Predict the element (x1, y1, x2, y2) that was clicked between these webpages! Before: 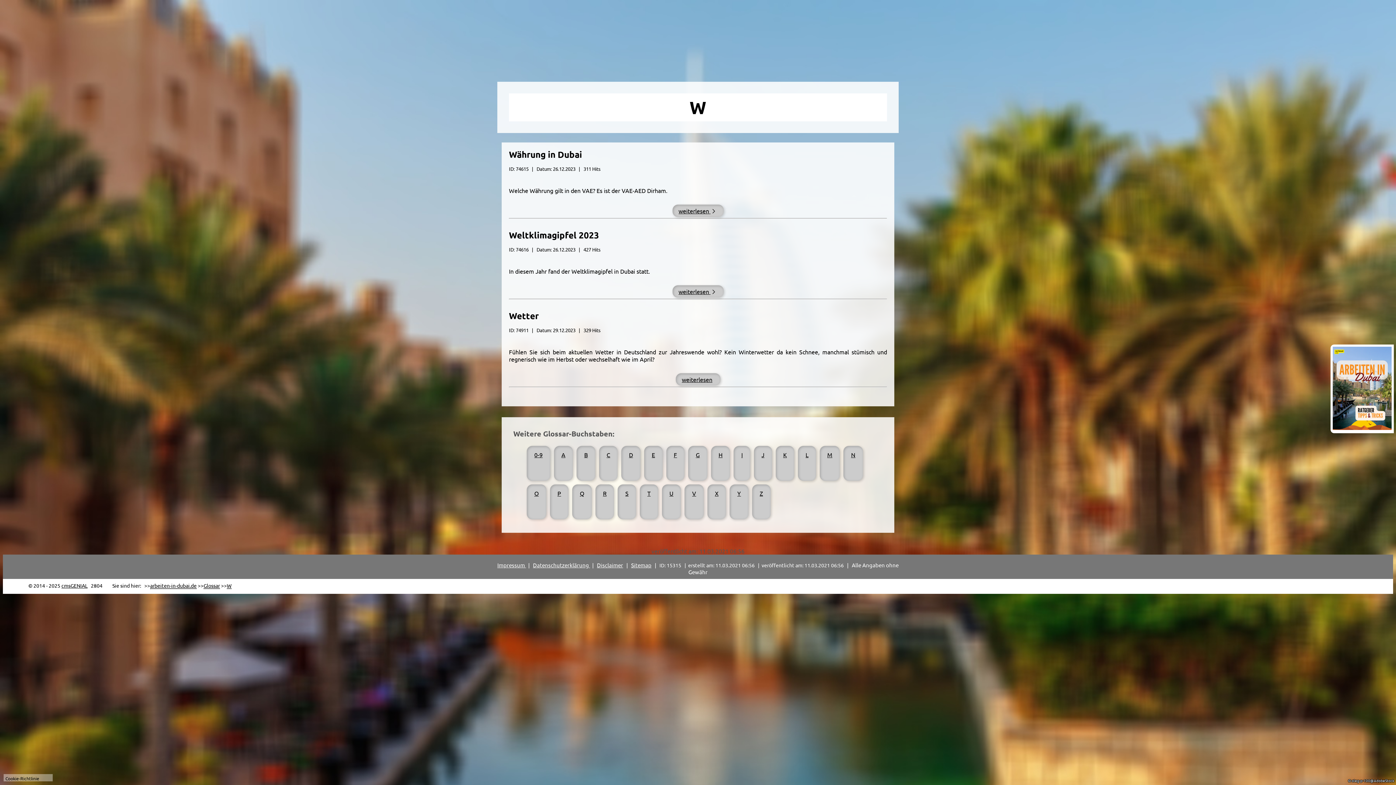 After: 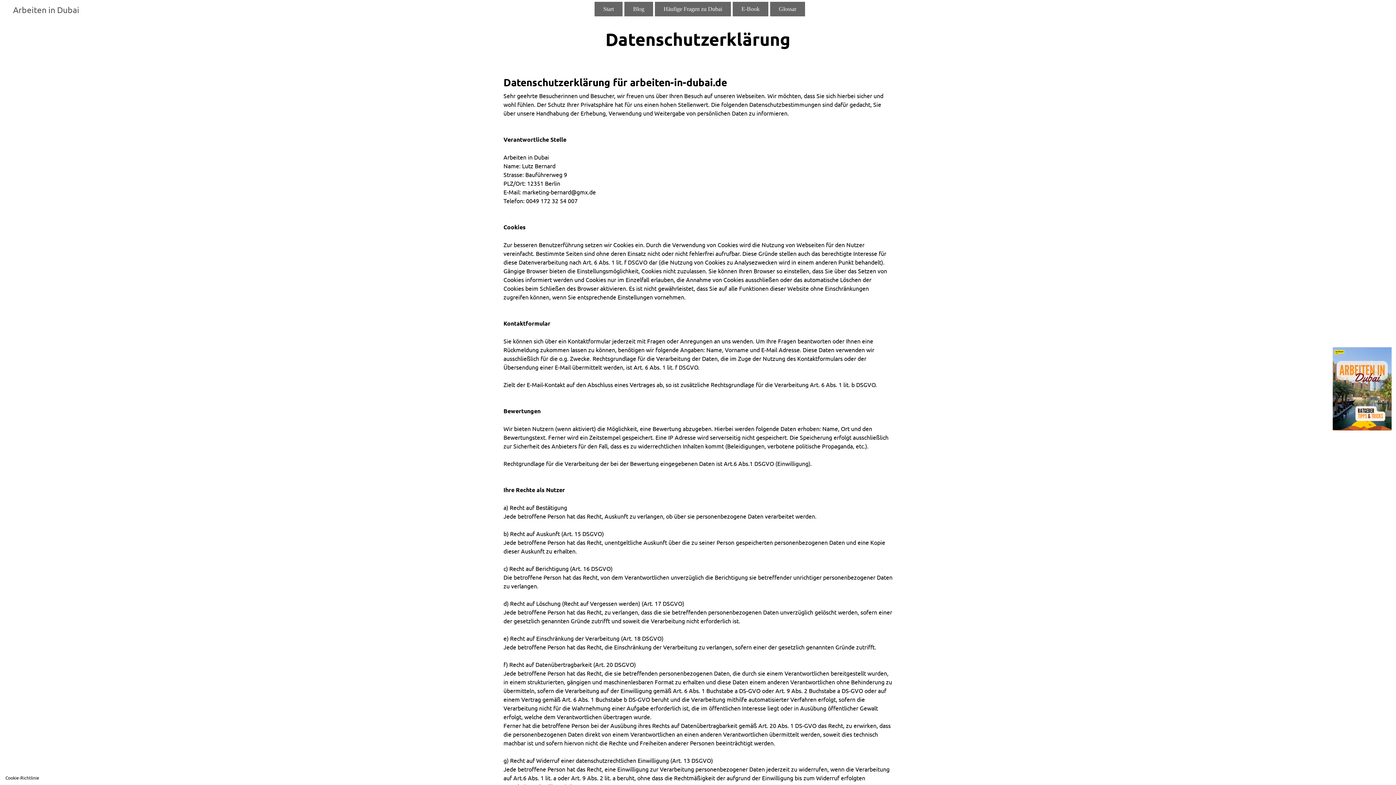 Action: bbox: (533, 561, 590, 568) label: Datenschutzerklärung 